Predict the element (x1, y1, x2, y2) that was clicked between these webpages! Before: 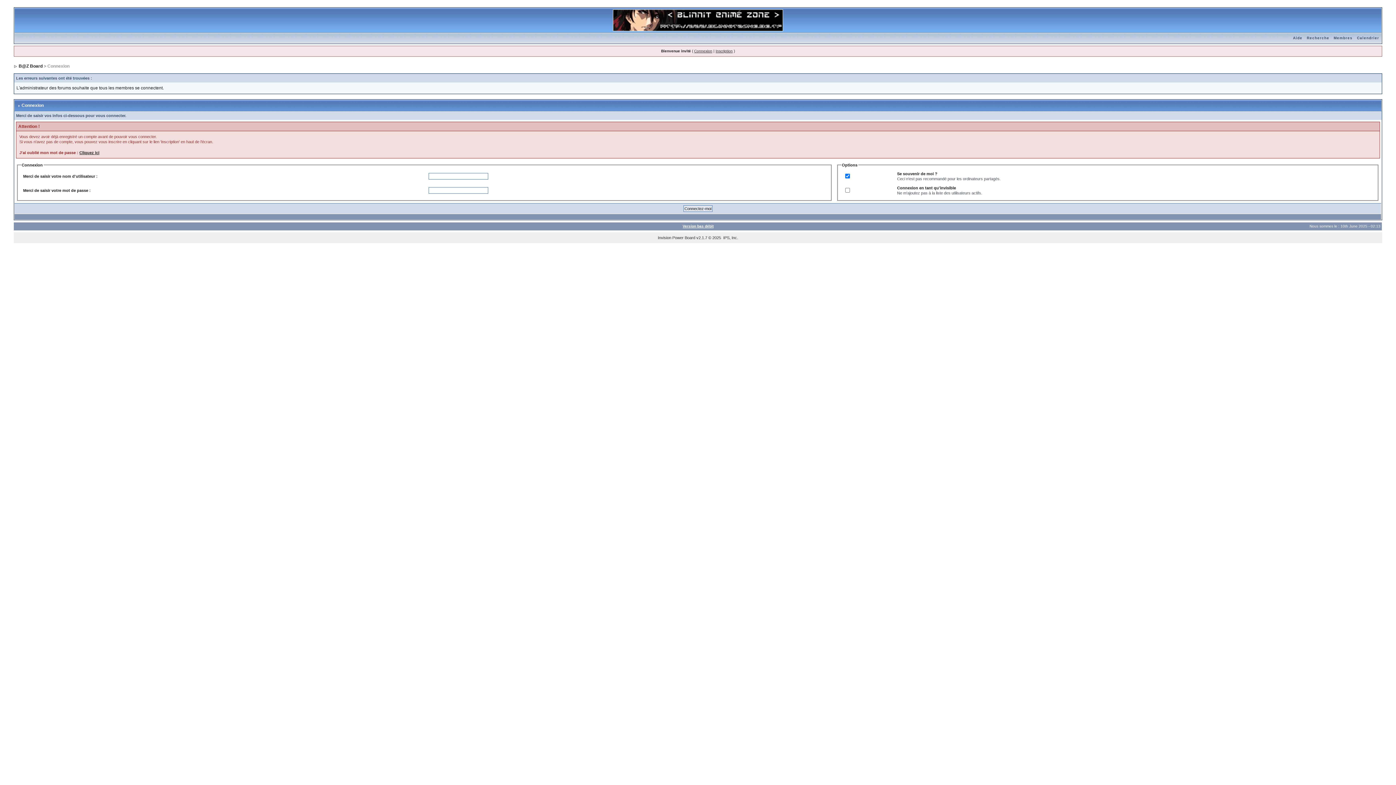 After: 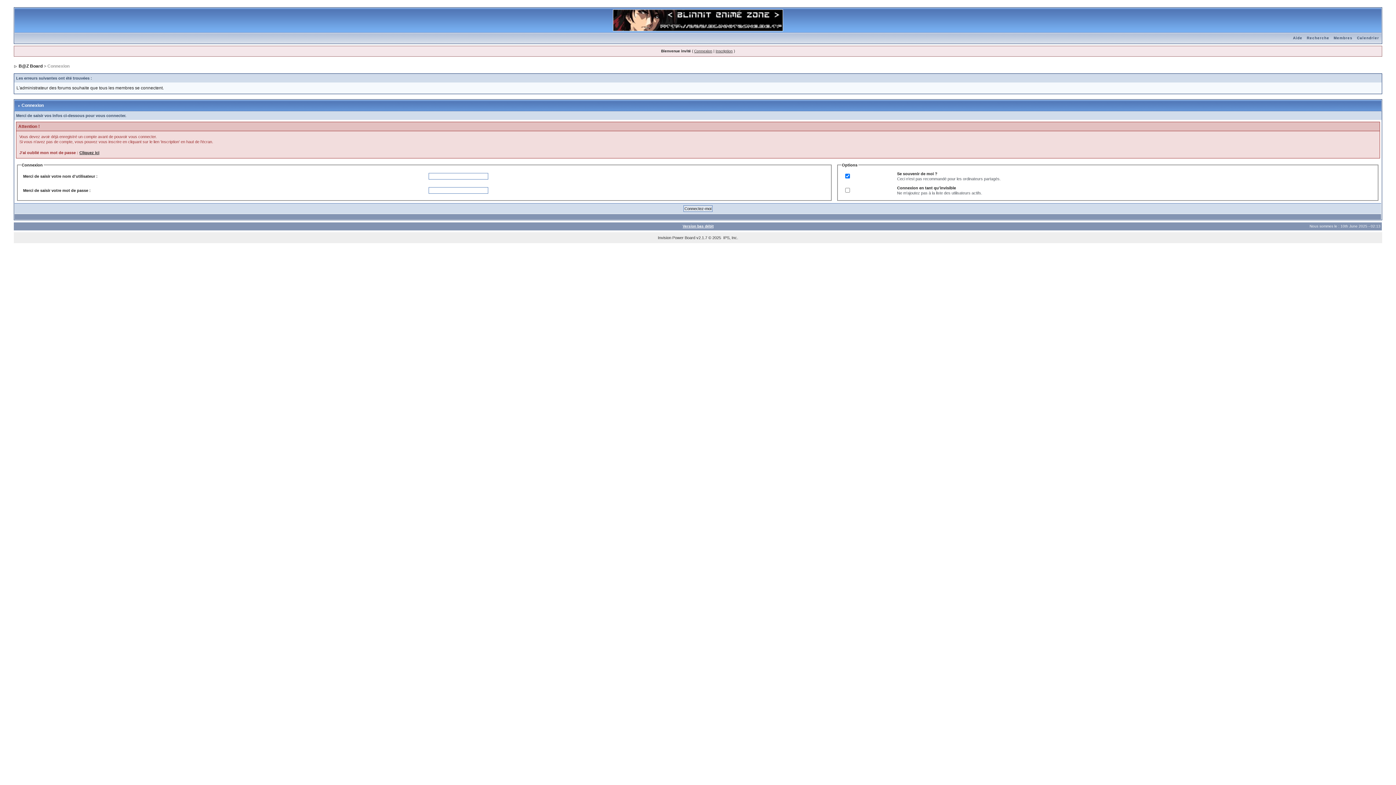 Action: label: Version bas débit bbox: (682, 224, 713, 228)